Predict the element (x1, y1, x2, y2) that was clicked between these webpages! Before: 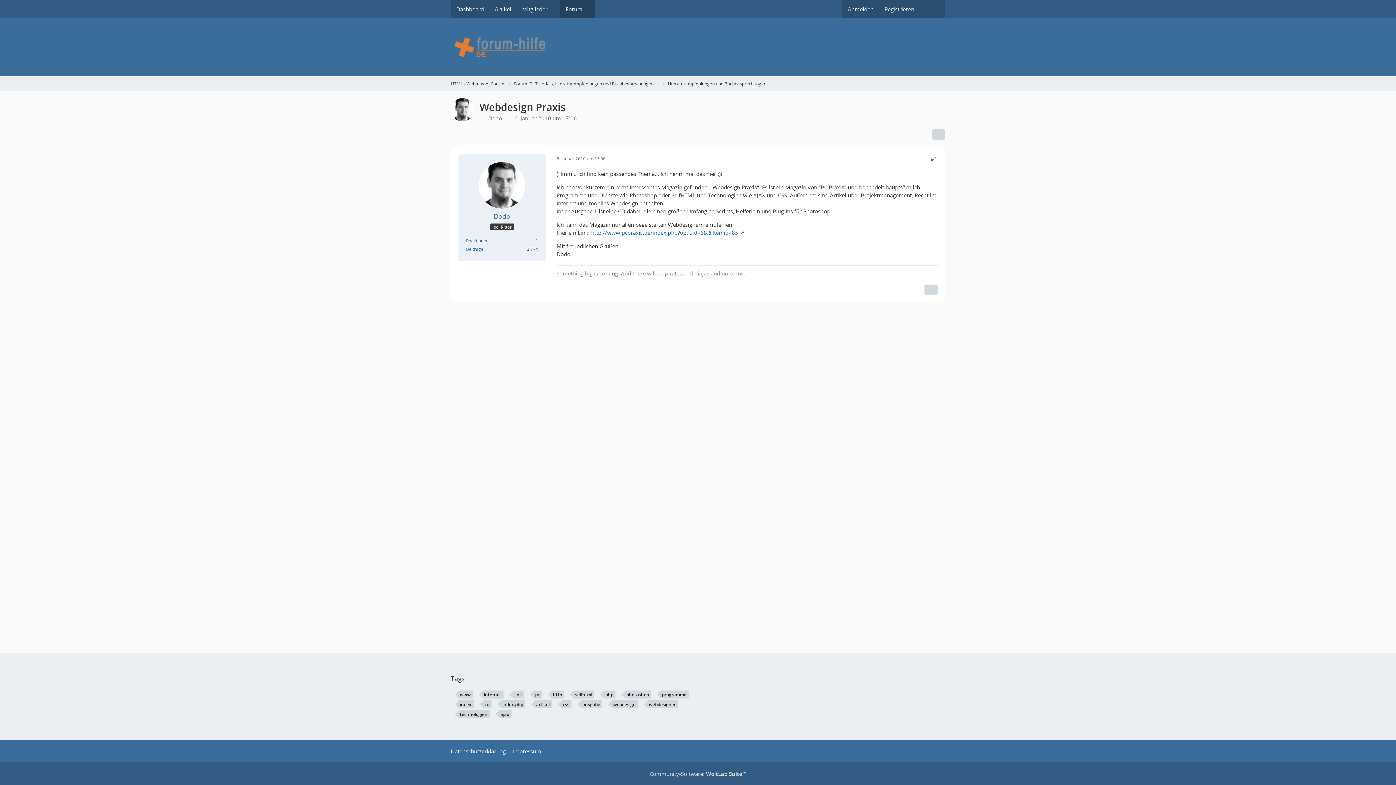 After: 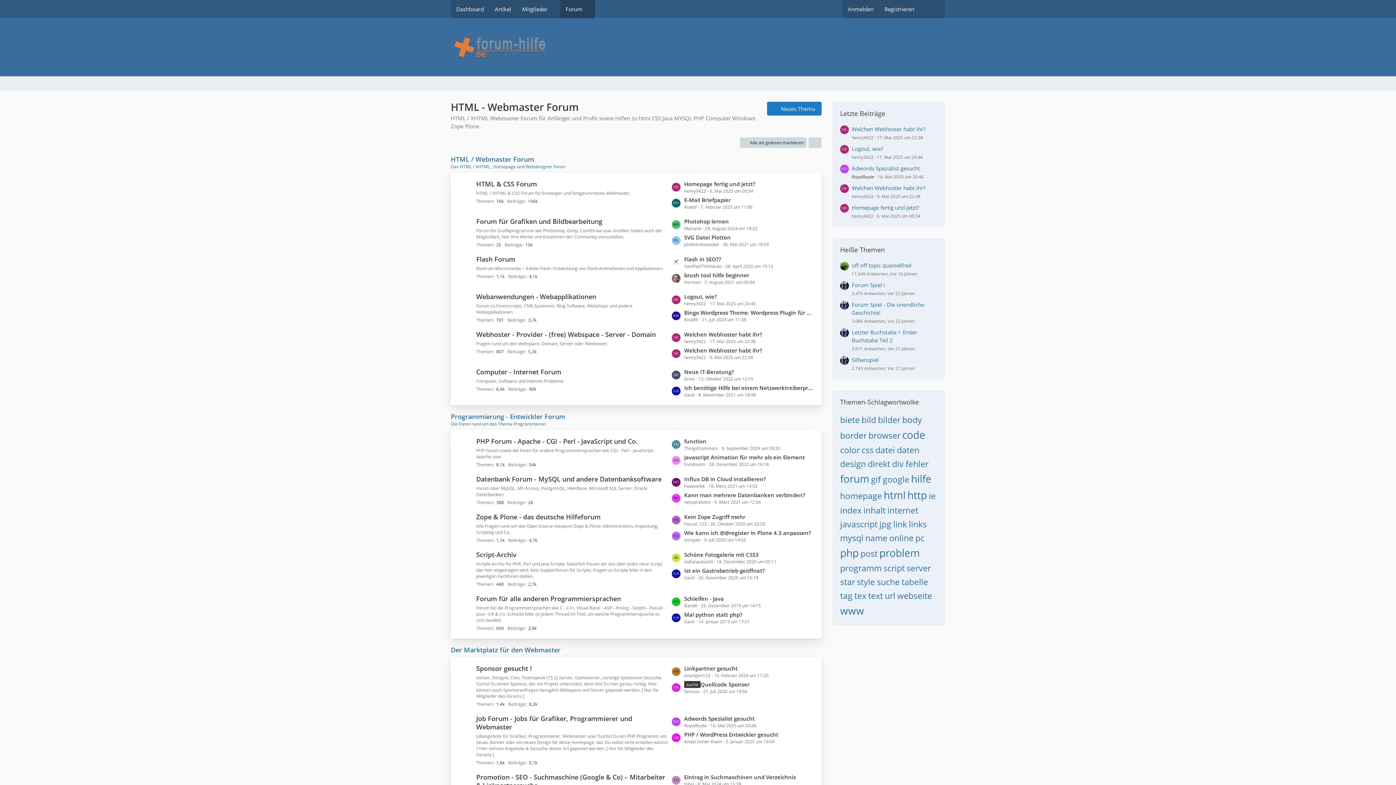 Action: bbox: (450, 29, 945, 65) label: HTML - Webmaster Forum